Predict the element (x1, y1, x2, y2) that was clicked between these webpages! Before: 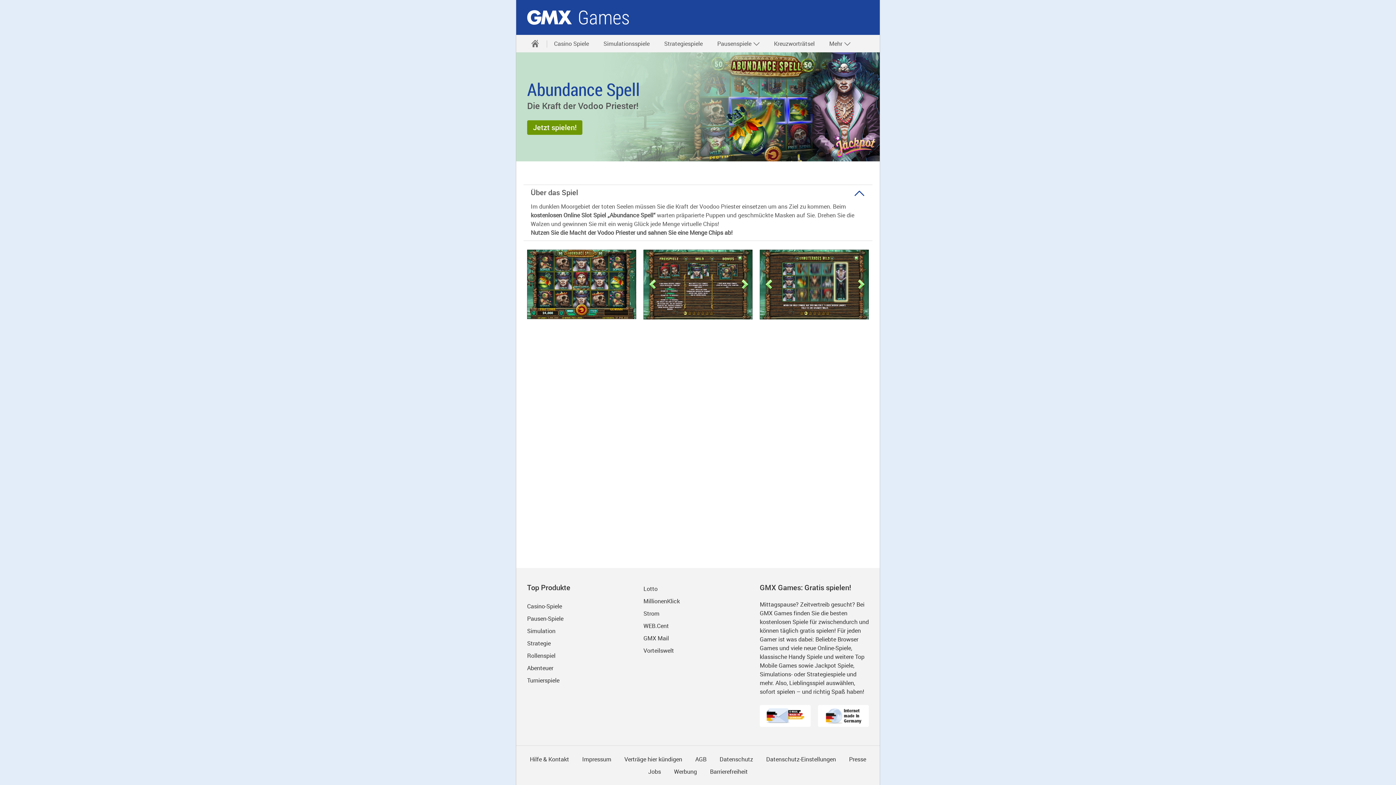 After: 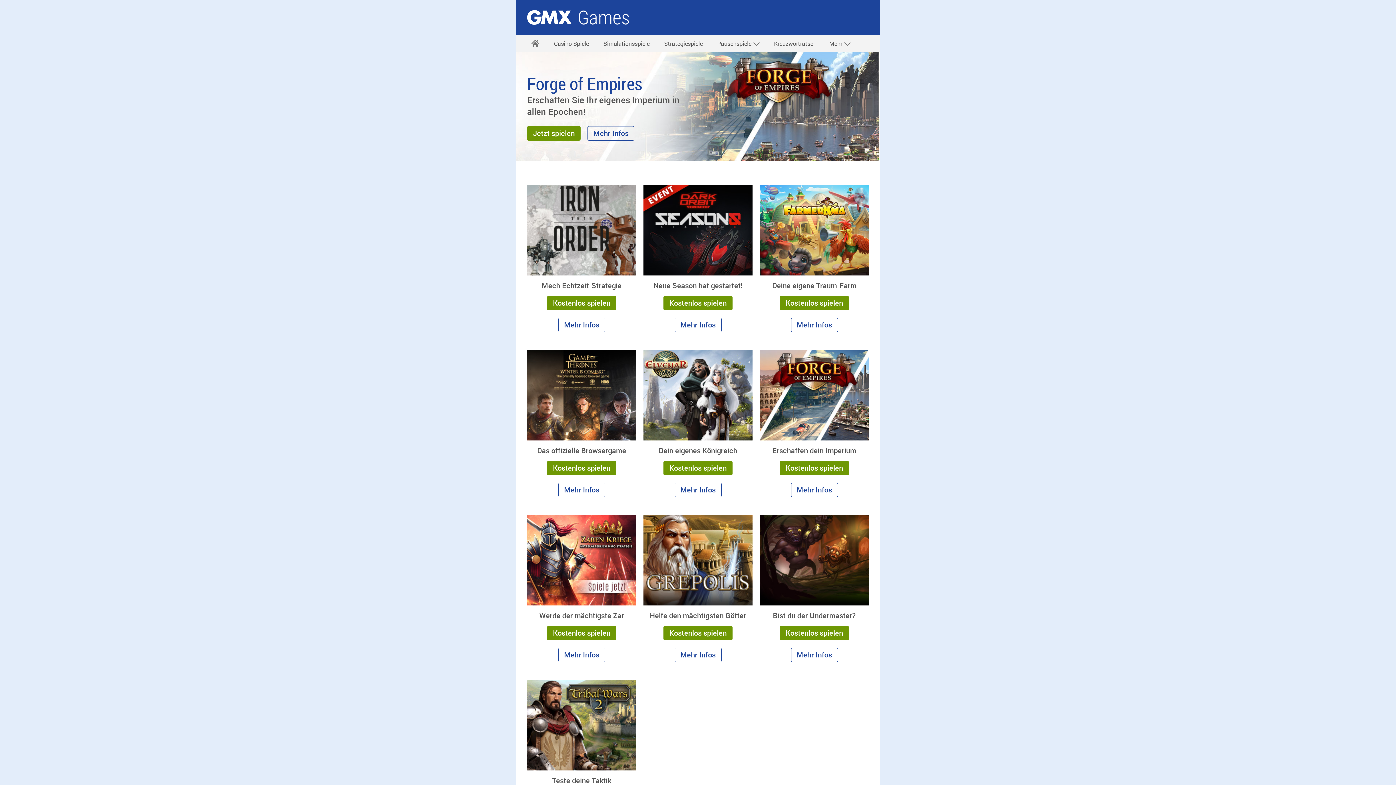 Action: bbox: (657, 34, 710, 52) label: Strategiespiele